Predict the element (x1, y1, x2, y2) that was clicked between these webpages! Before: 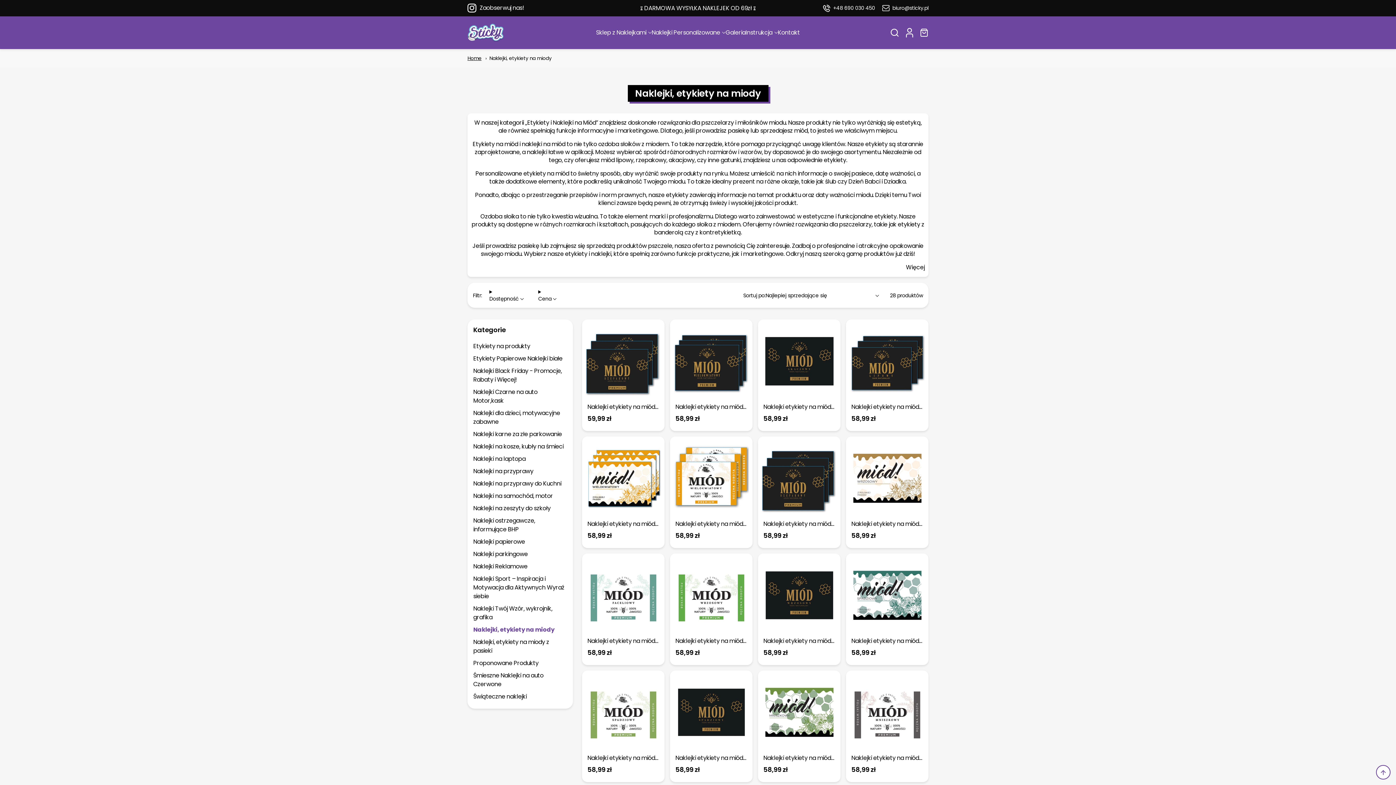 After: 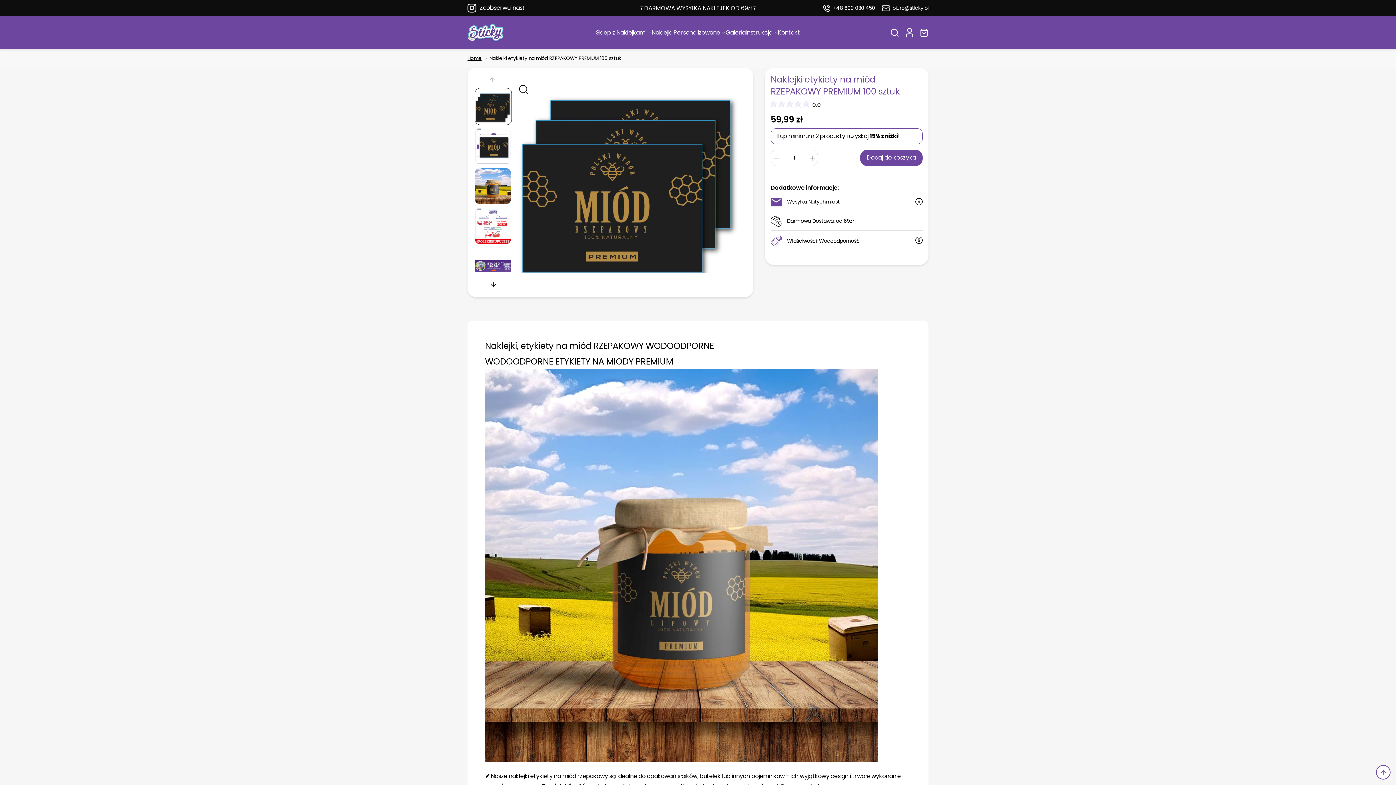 Action: bbox: (582, 319, 664, 431) label: Naklejki etykiety na miód RZEPAKOWY PREMIUM 100 sztuk

Normalna Cena
59,99 zł